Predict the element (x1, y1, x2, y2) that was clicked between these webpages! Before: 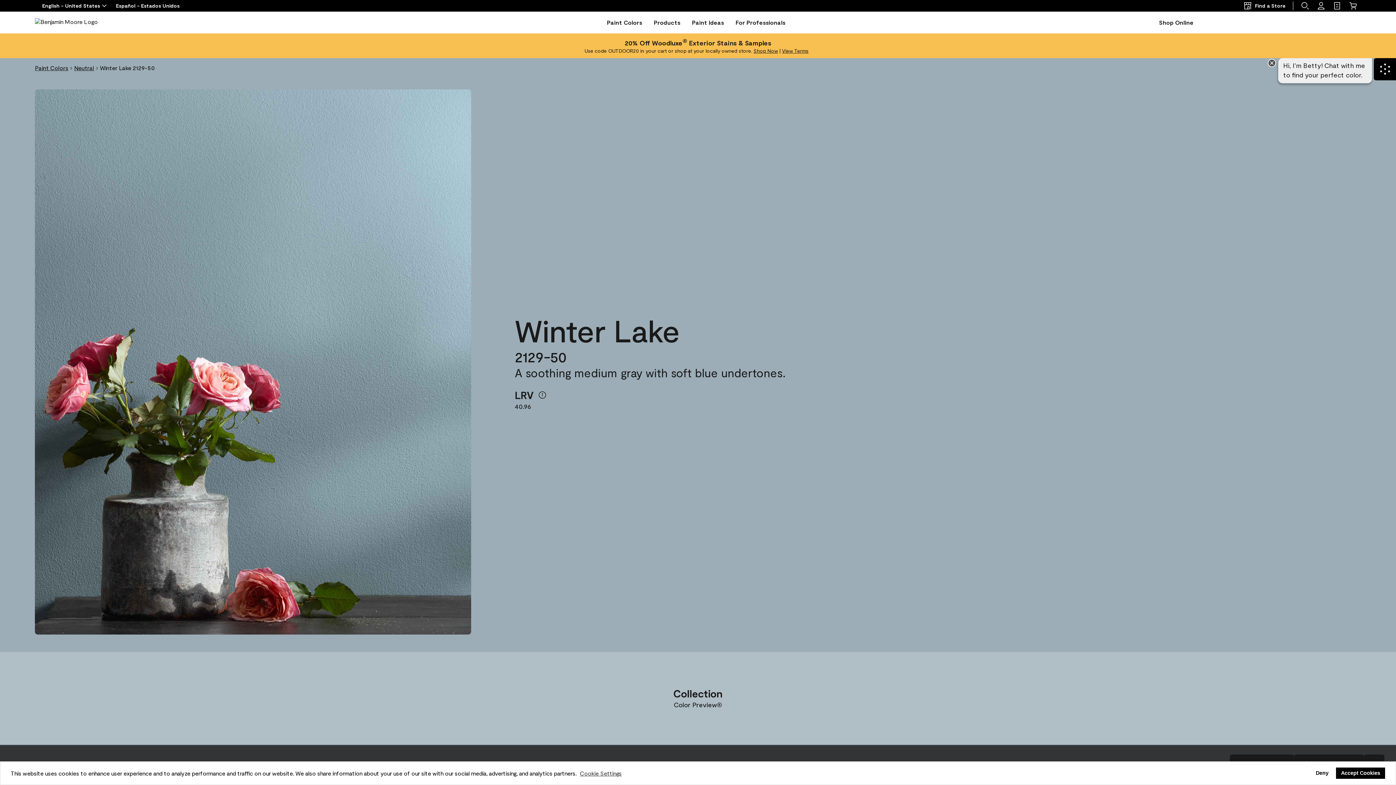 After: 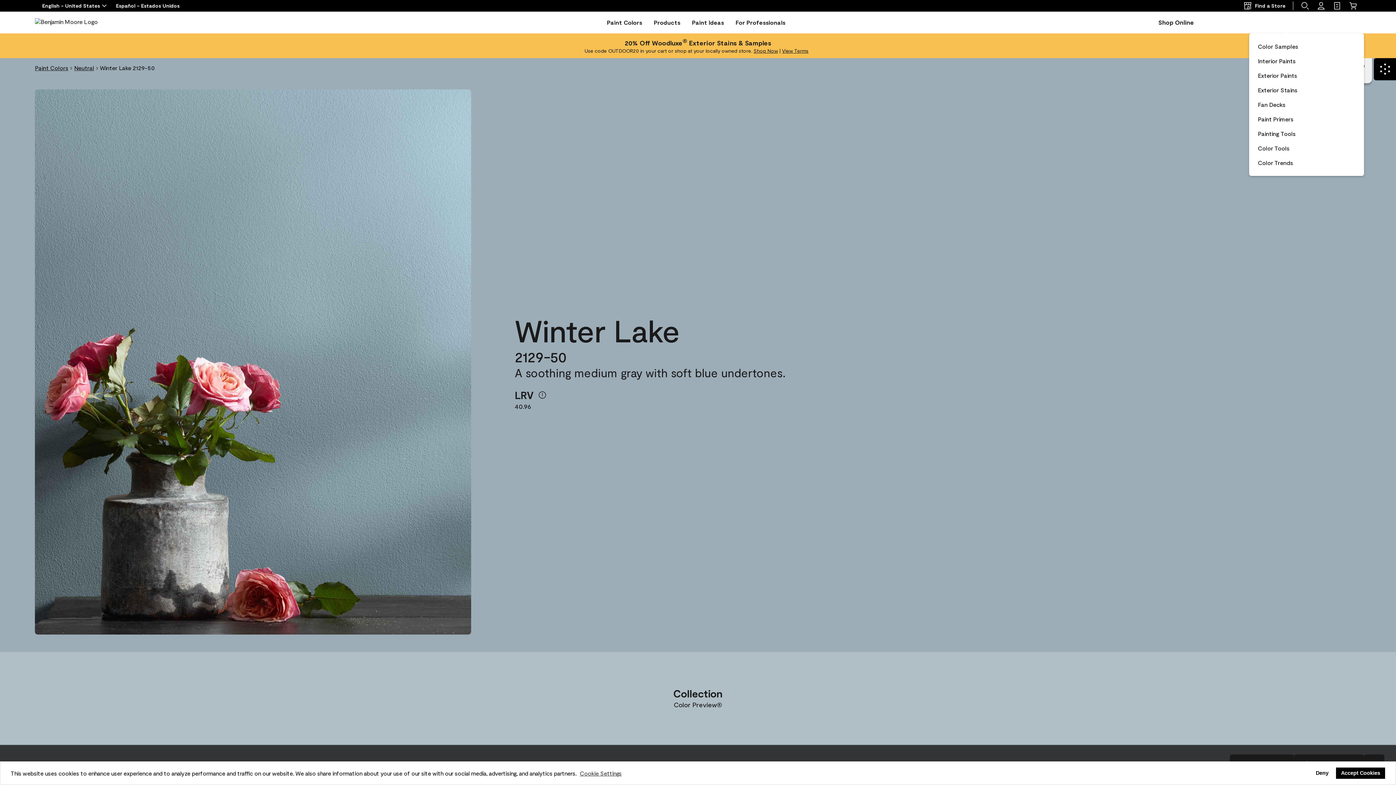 Action: label: Shop Online bbox: (1159, 17, 1193, 27)